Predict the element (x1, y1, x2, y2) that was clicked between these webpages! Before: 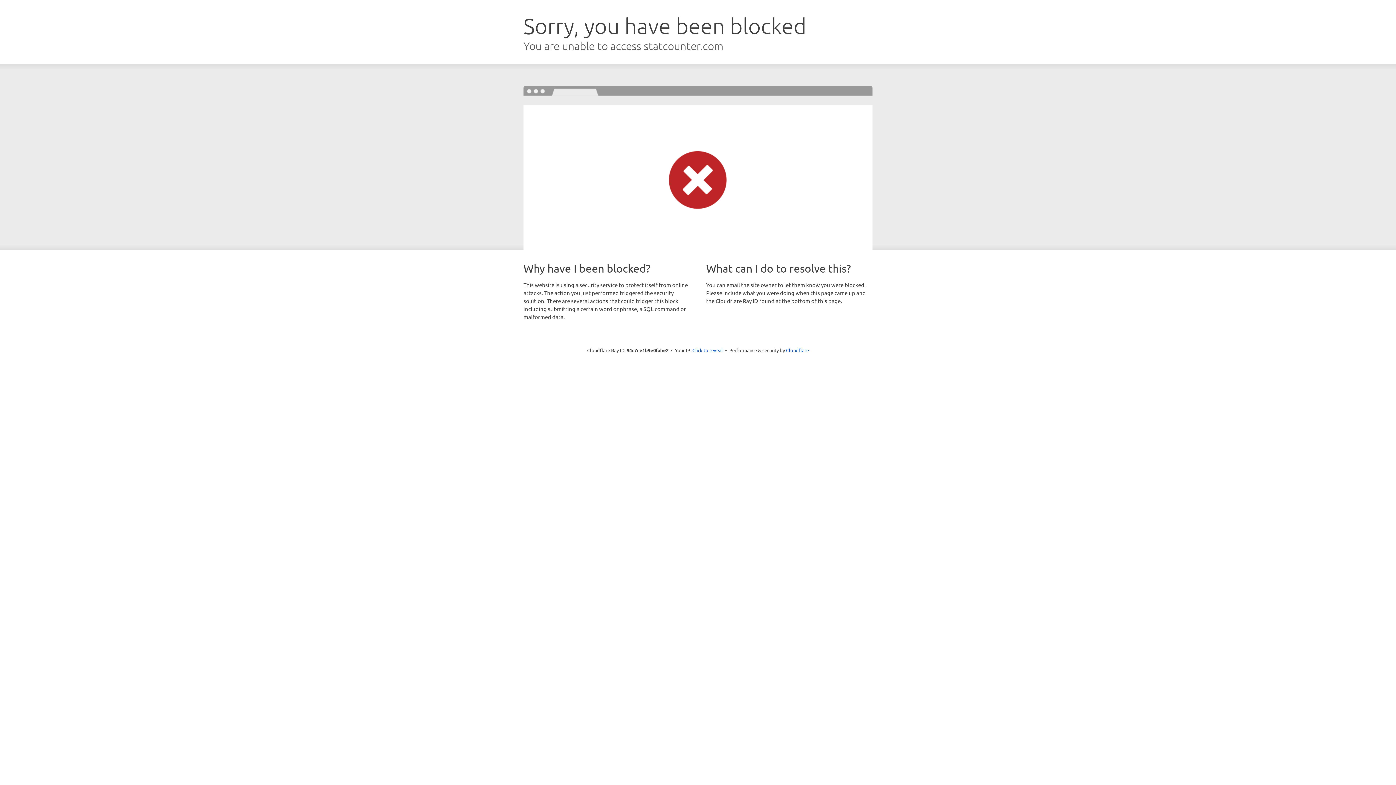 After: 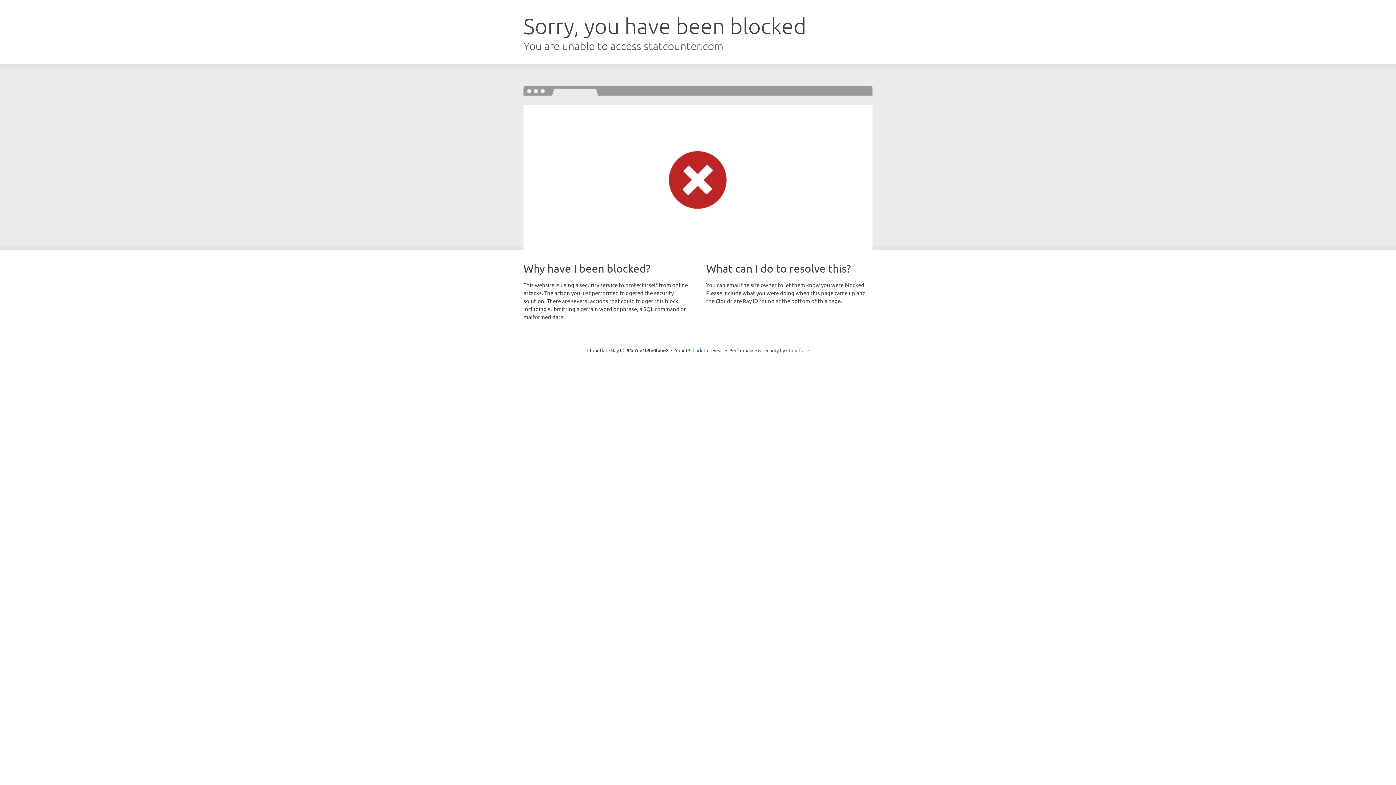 Action: label: Cloudflare bbox: (786, 347, 809, 353)